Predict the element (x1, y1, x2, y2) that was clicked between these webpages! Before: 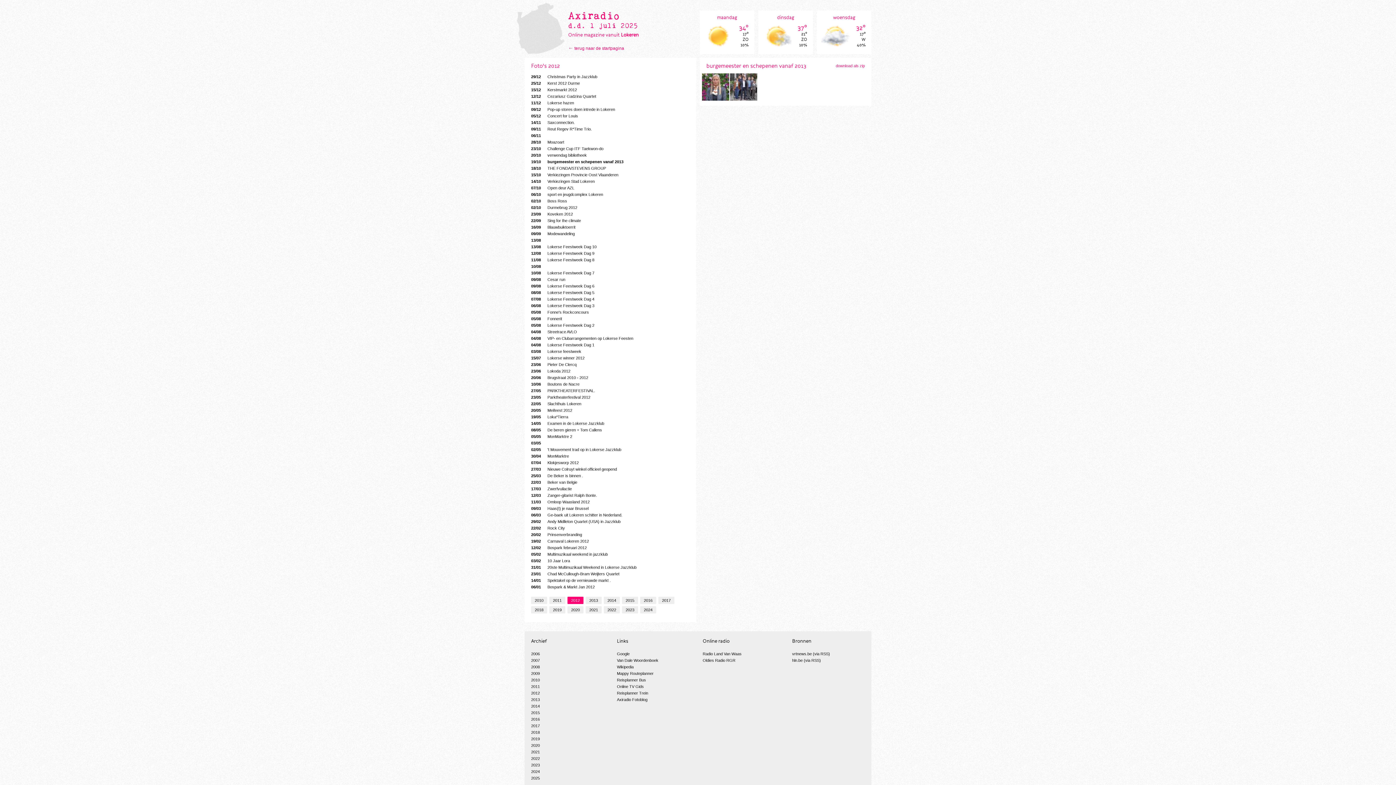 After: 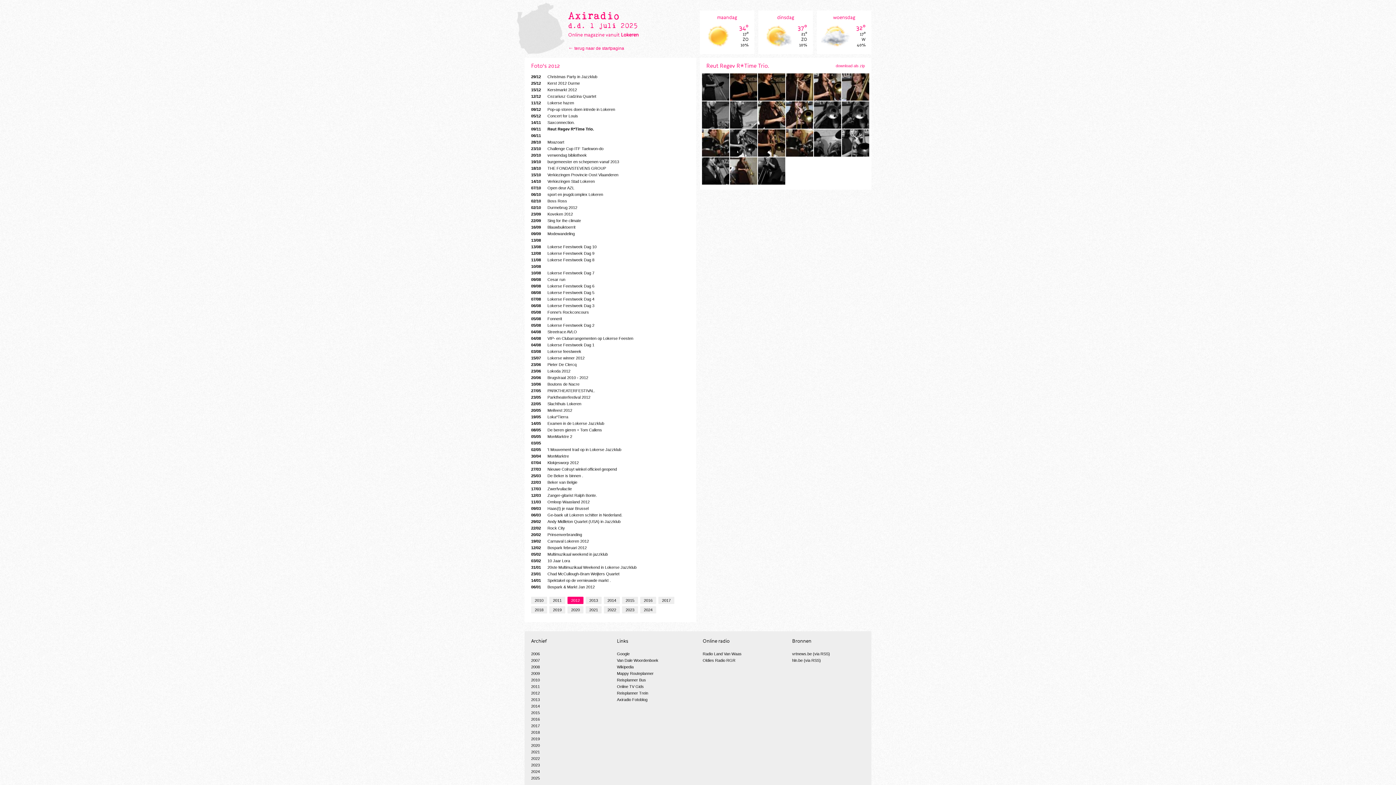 Action: label: 09/11
Reut Regev R*Time Trio. bbox: (531, 125, 689, 132)